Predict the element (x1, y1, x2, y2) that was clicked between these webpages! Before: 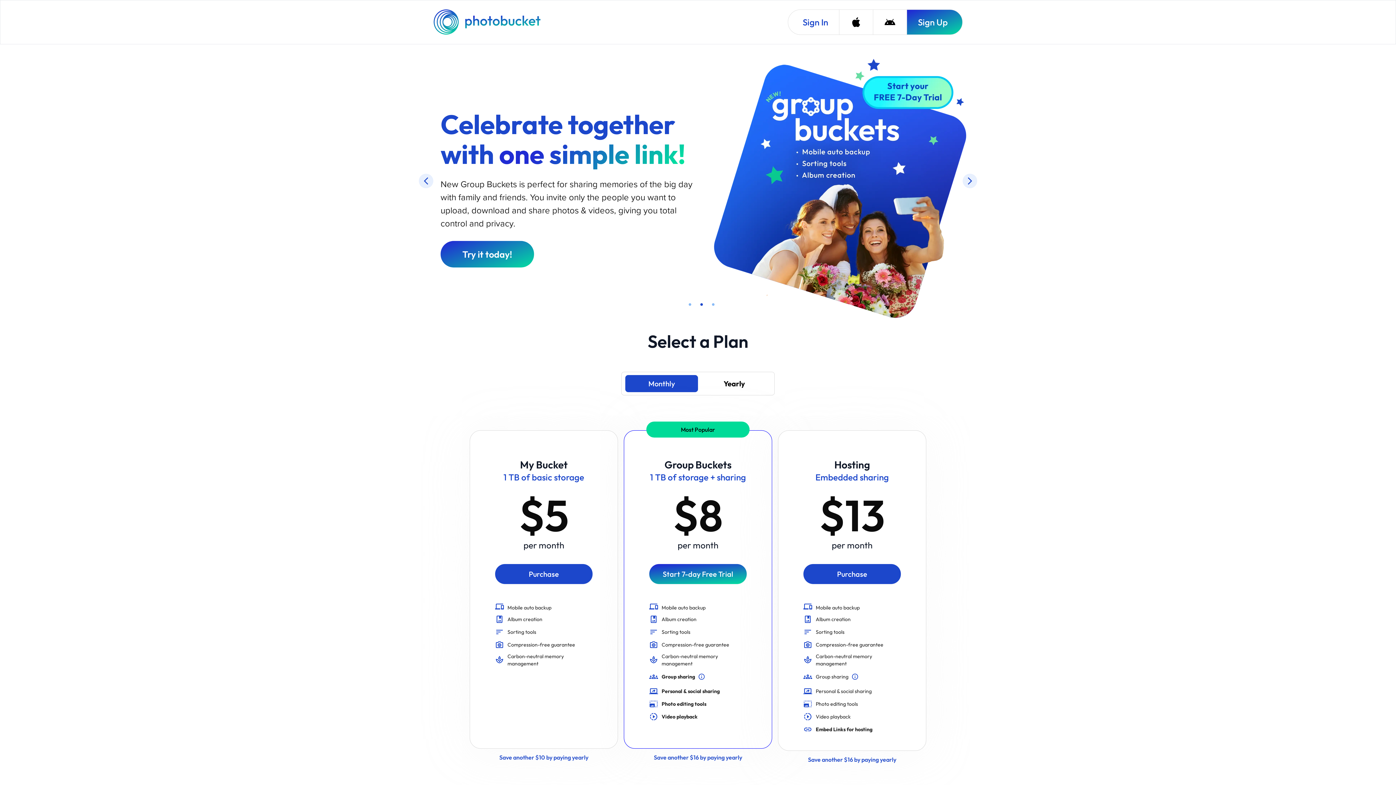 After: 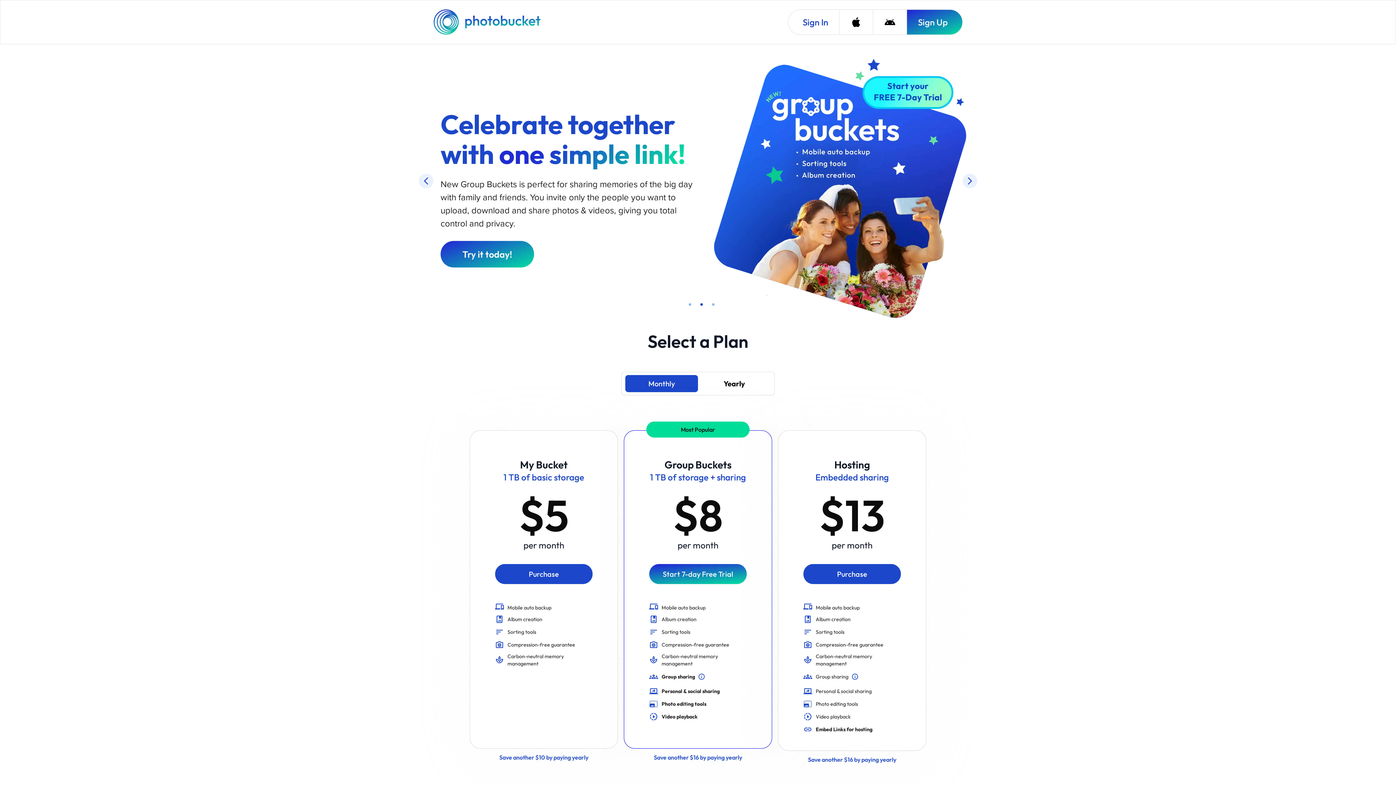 Action: bbox: (433, 9, 542, 34) label: Photobucket Homepage